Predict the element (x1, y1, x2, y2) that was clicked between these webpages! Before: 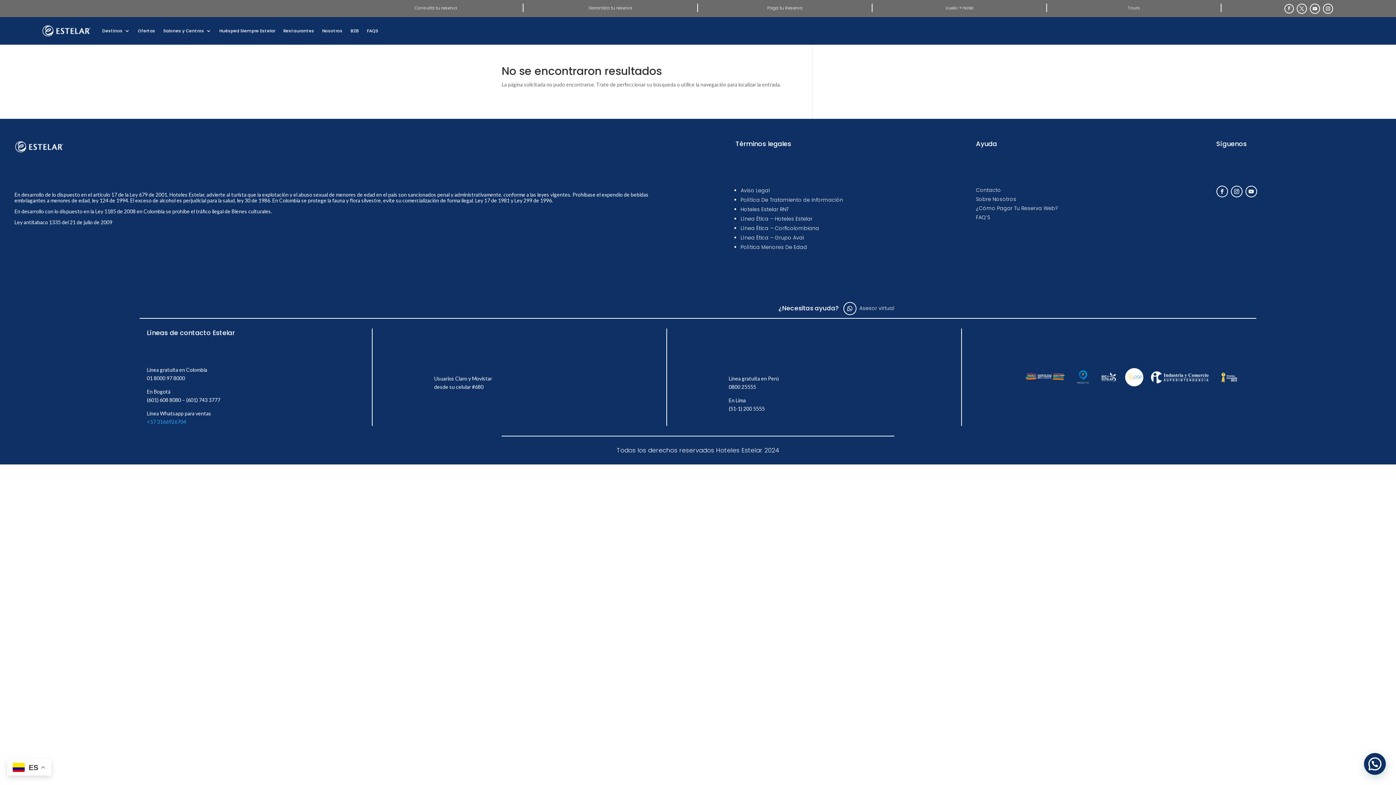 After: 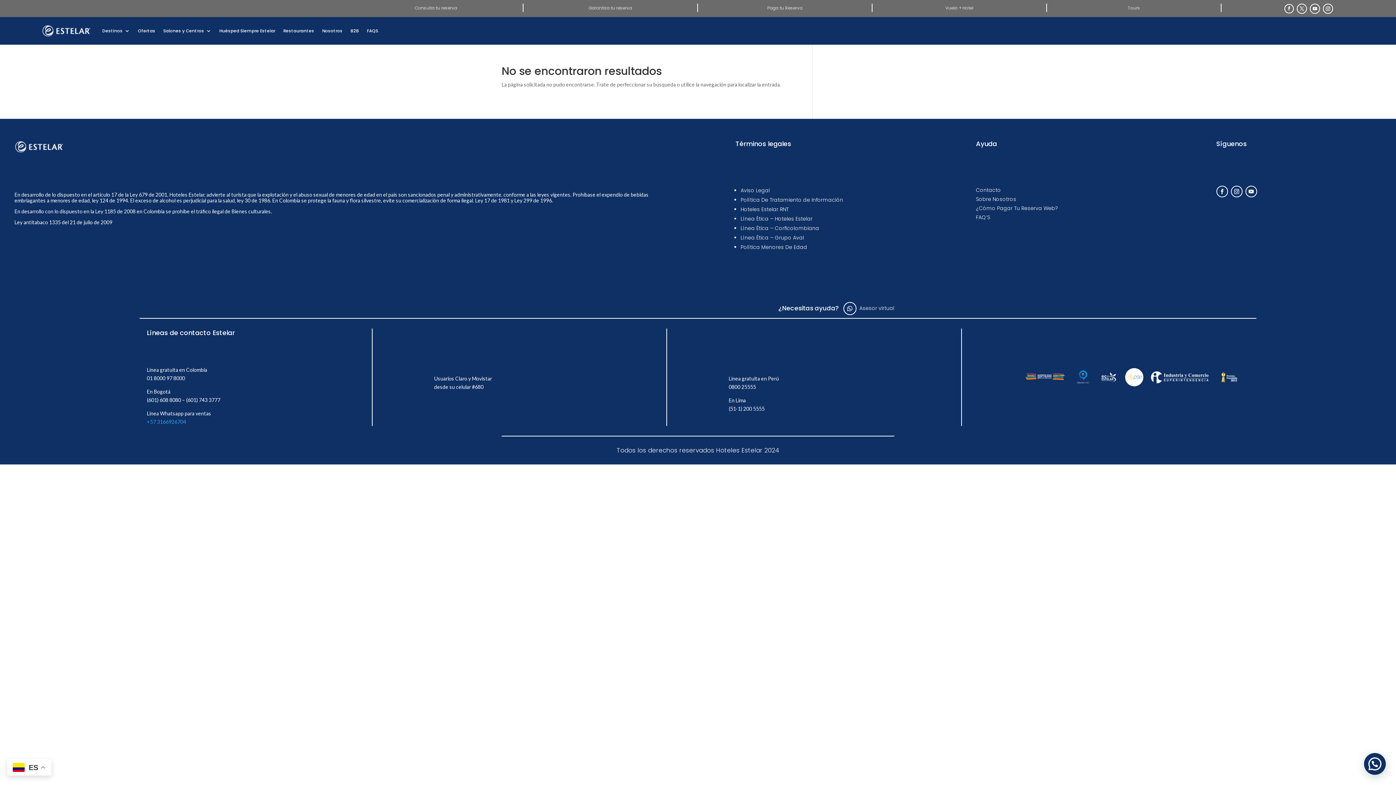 Action: label: Línea Ética – Grupo Aval bbox: (740, 234, 804, 241)